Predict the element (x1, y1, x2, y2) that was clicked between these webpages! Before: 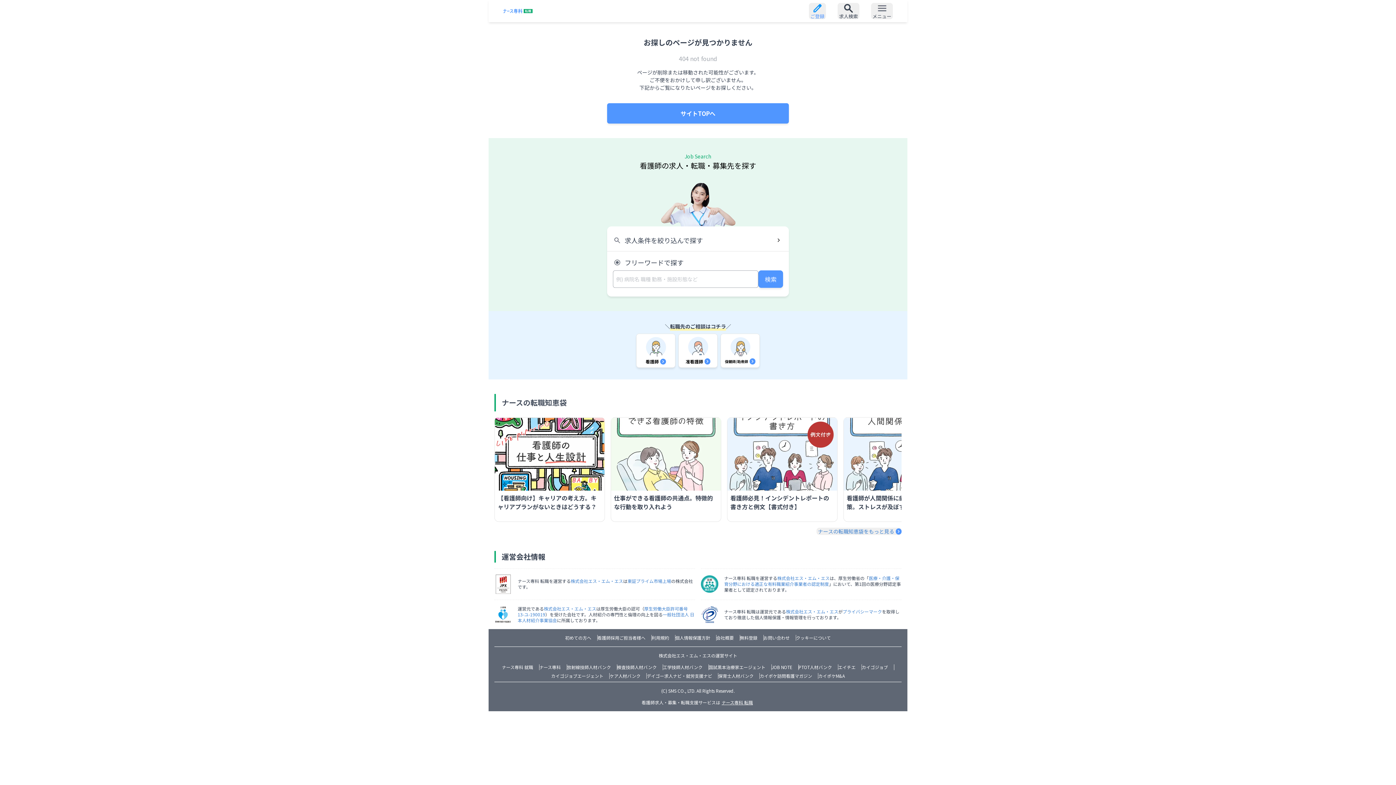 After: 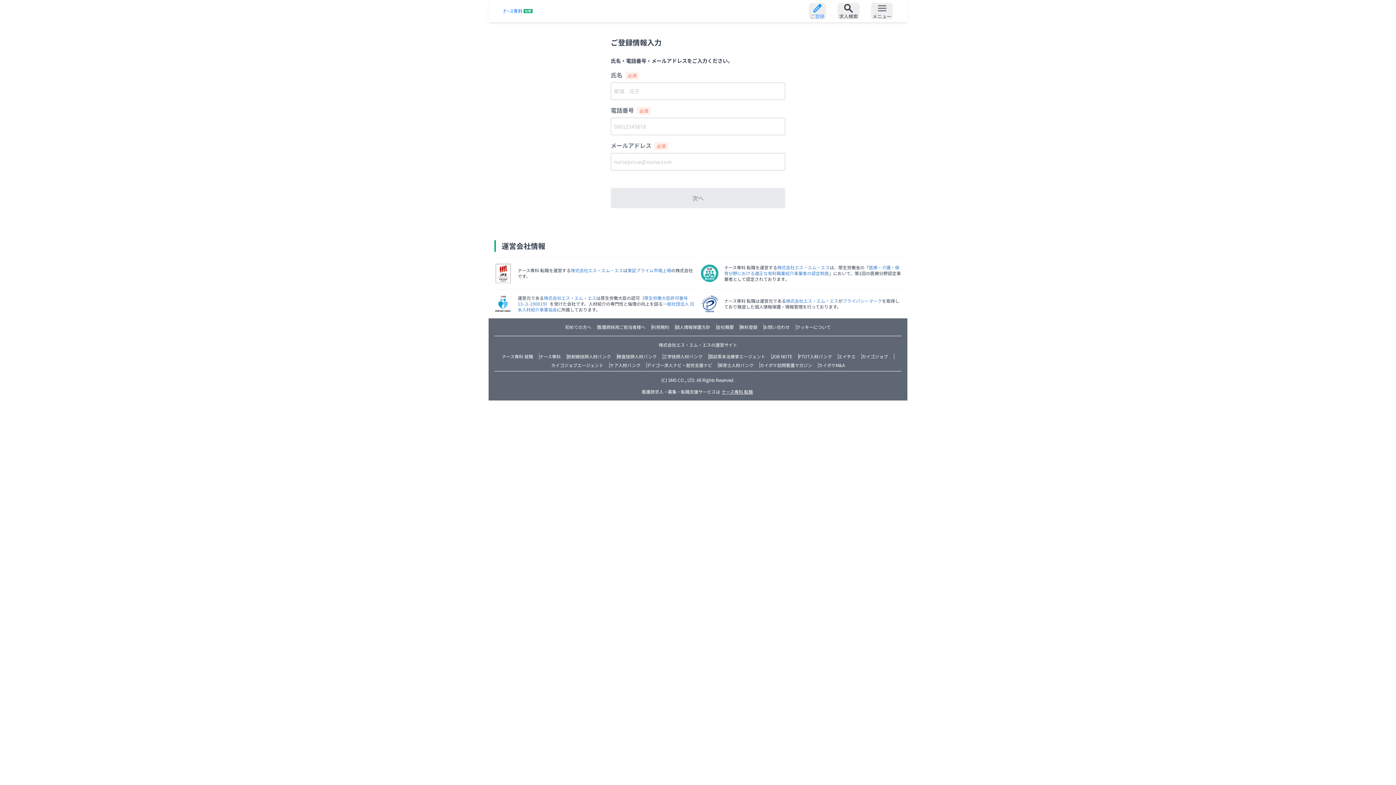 Action: bbox: (763, 634, 790, 640) label: お問い合わせ